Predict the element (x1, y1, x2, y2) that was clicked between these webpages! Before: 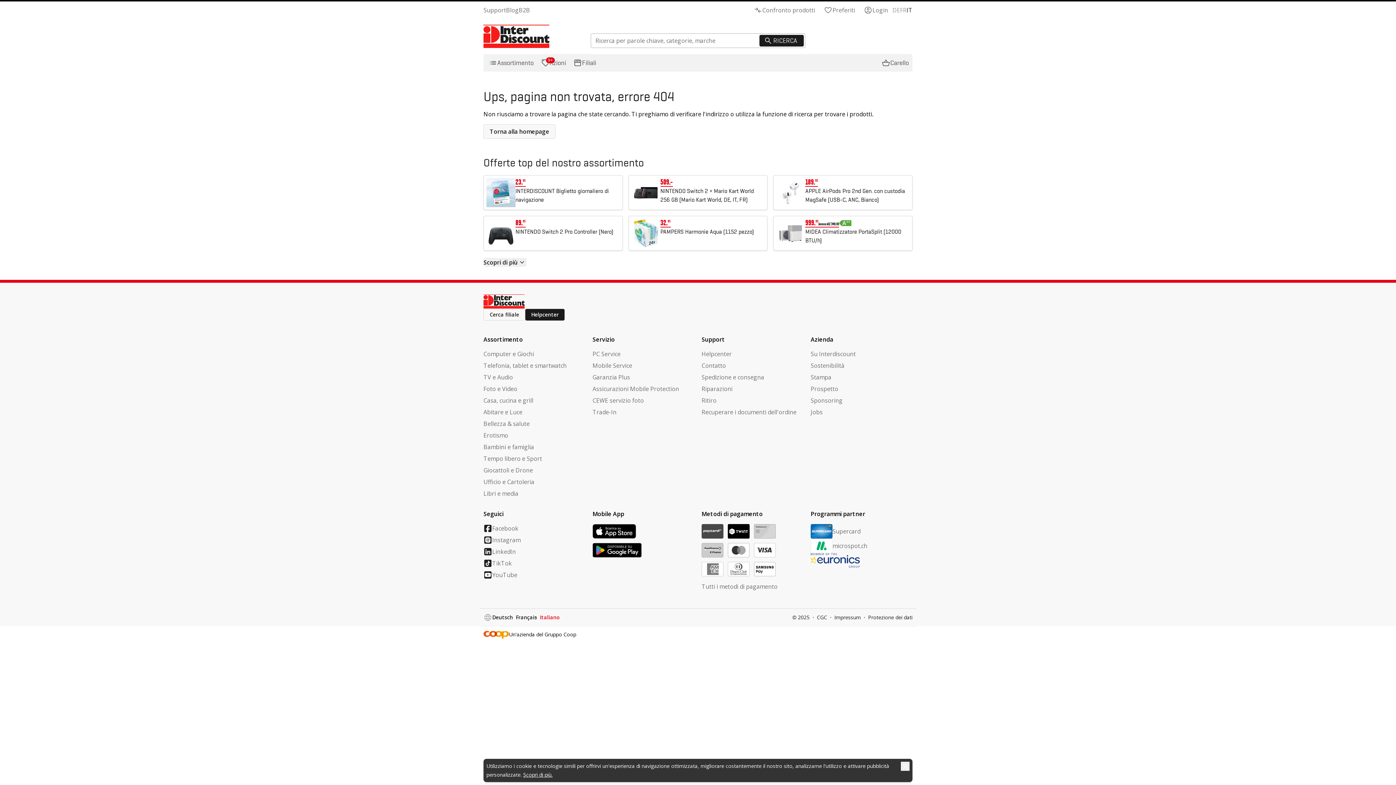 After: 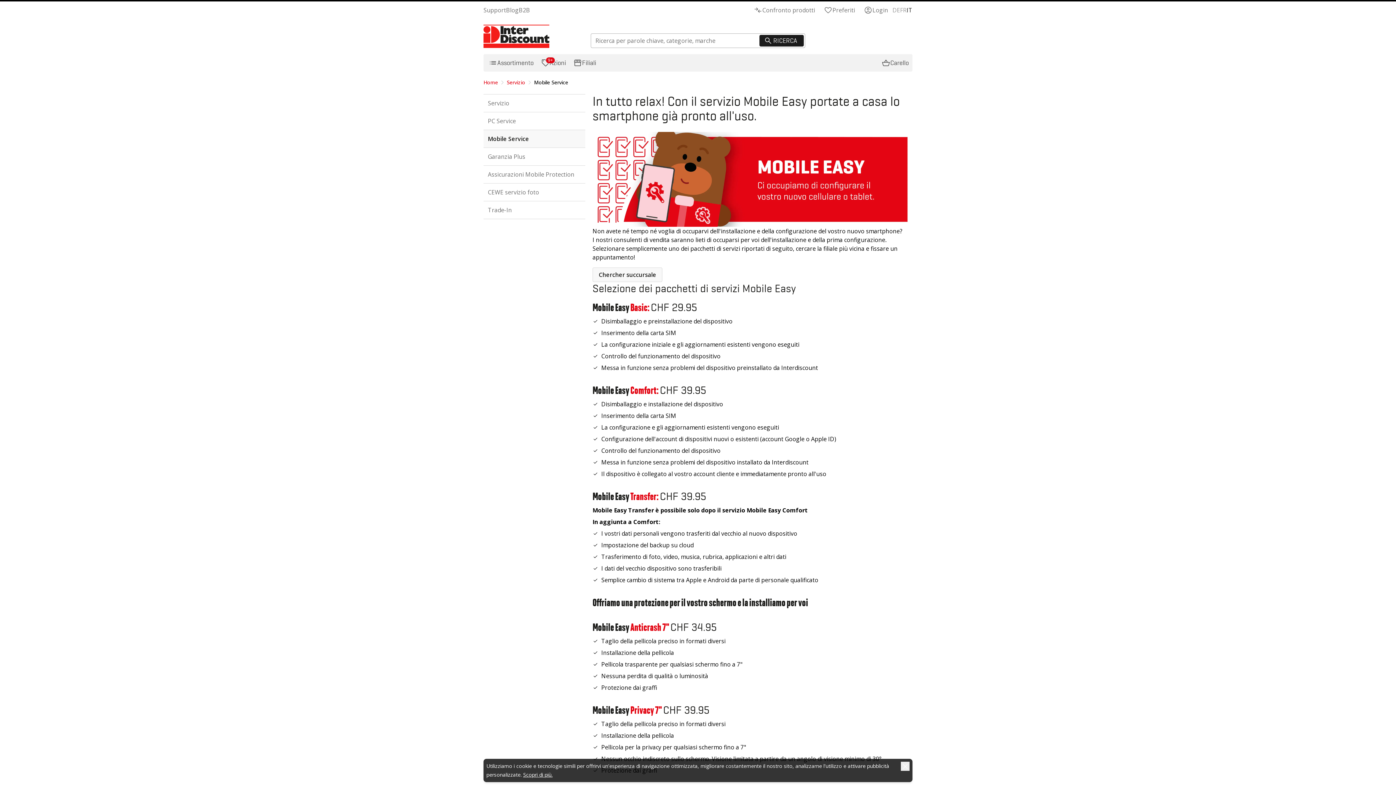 Action: bbox: (592, 361, 694, 370) label: Mobile Service